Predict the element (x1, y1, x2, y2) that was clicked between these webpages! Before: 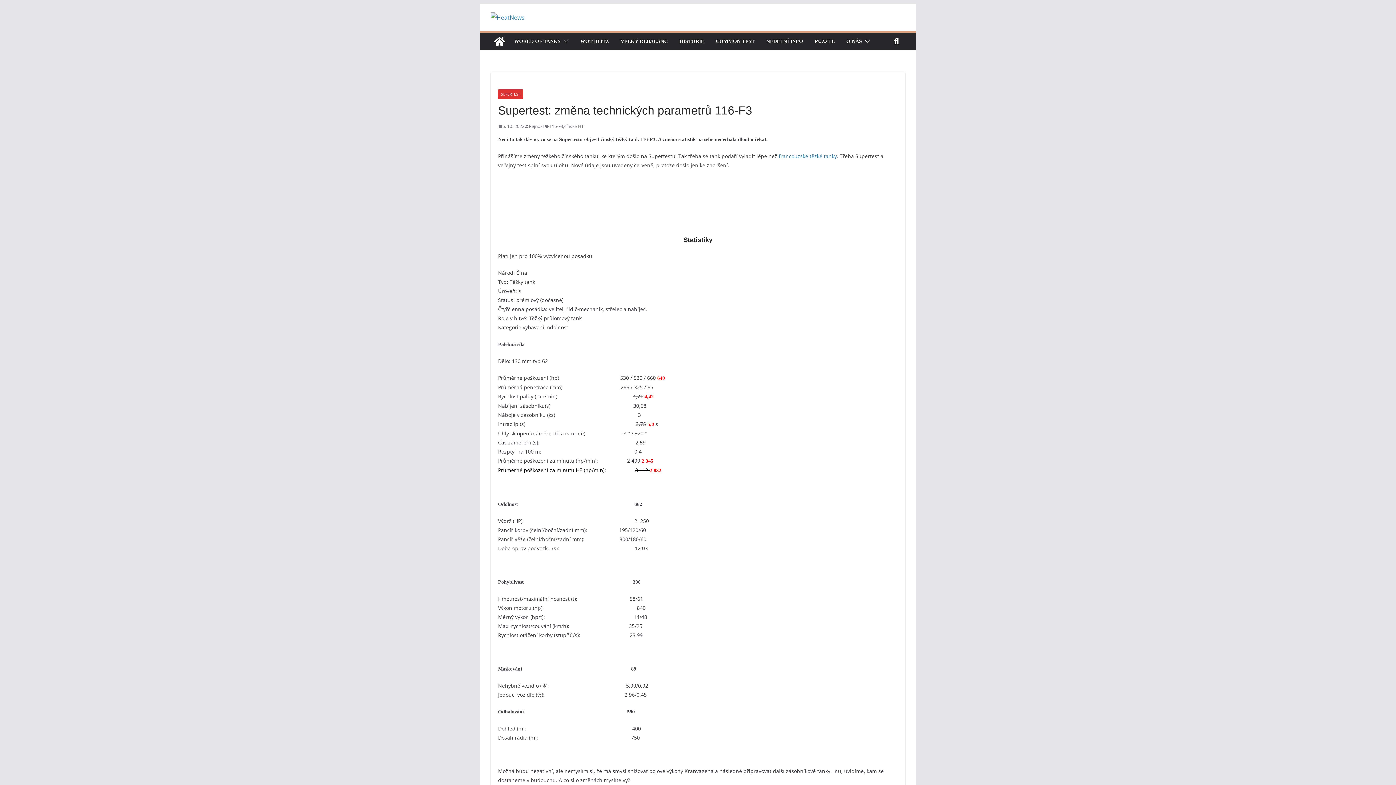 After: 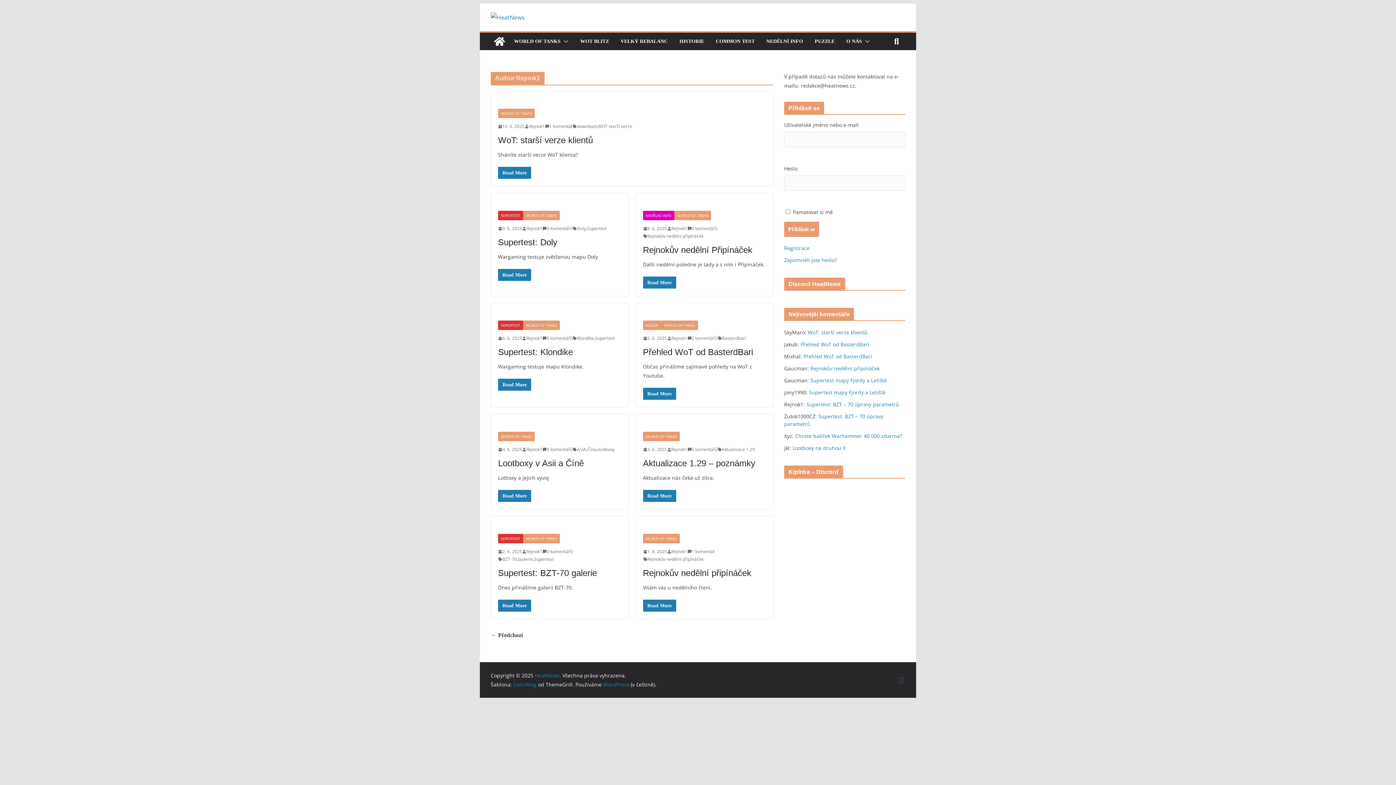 Action: bbox: (529, 122, 545, 130) label: Rejnok1